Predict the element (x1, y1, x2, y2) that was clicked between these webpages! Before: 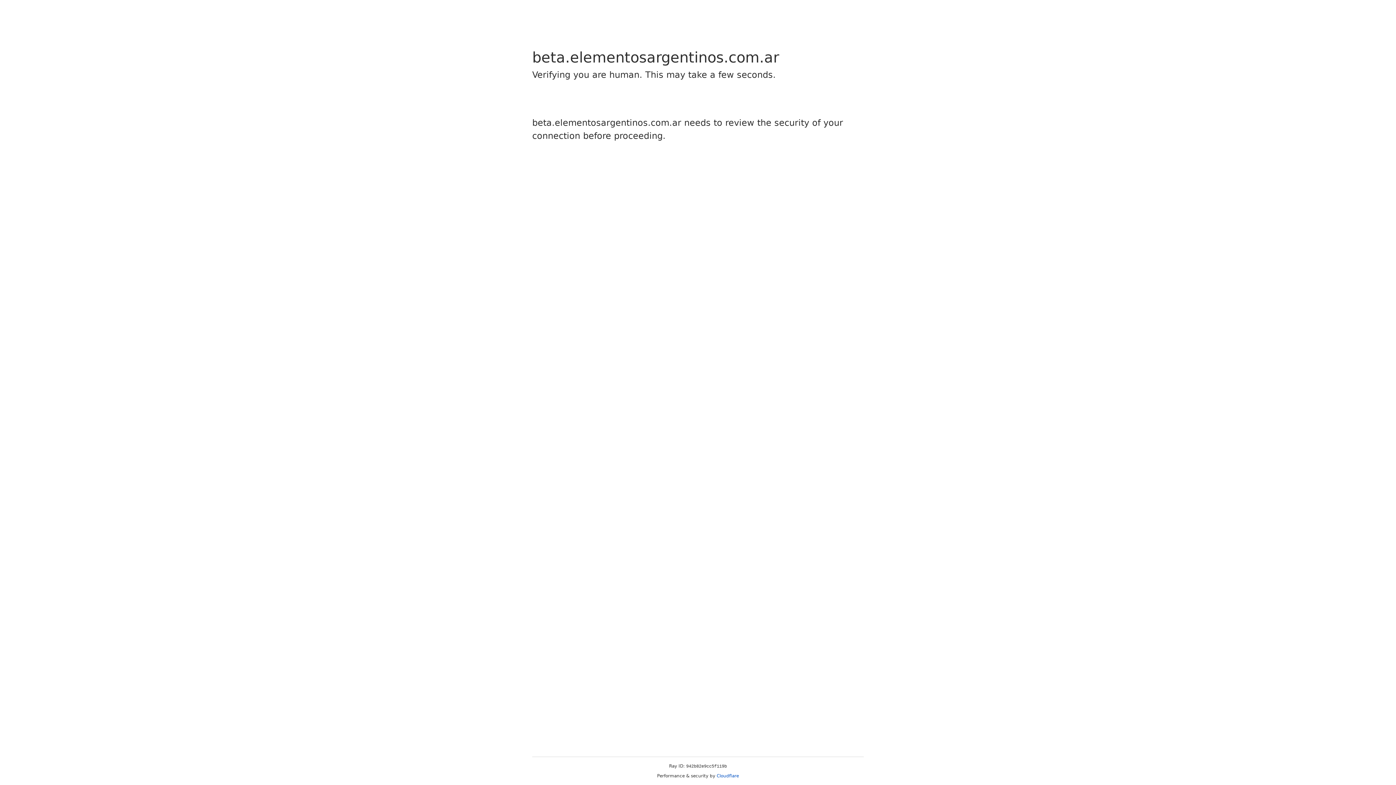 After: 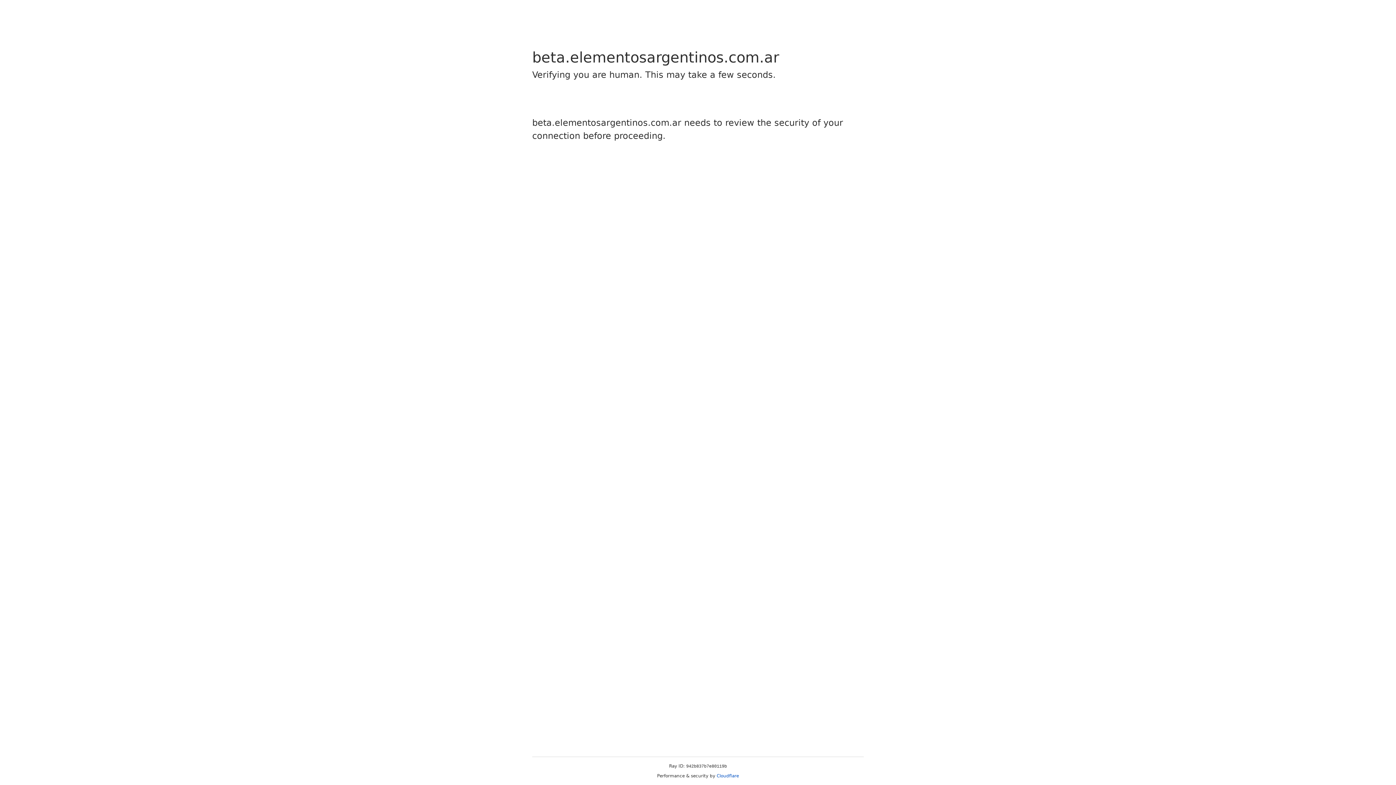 Action: label: Cloudflare bbox: (716, 773, 739, 778)